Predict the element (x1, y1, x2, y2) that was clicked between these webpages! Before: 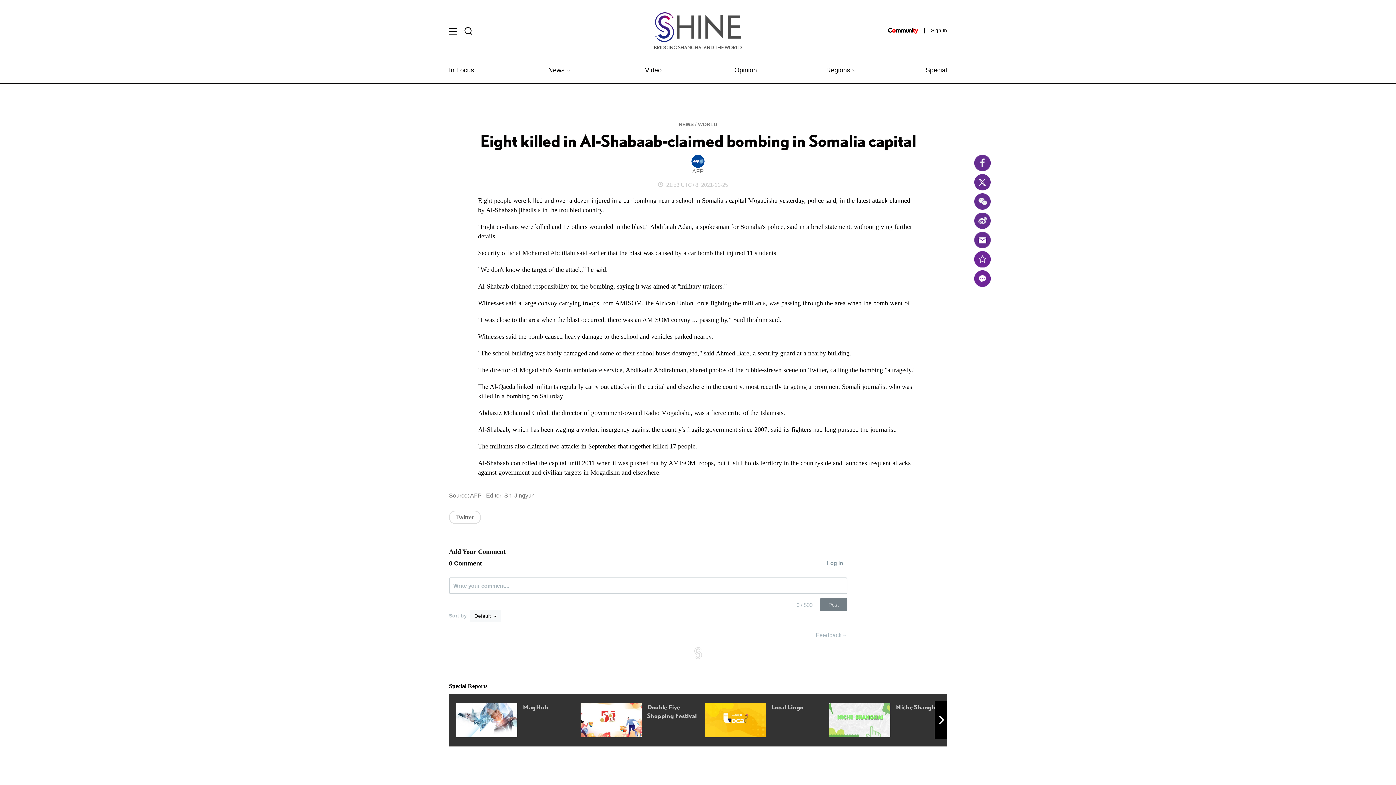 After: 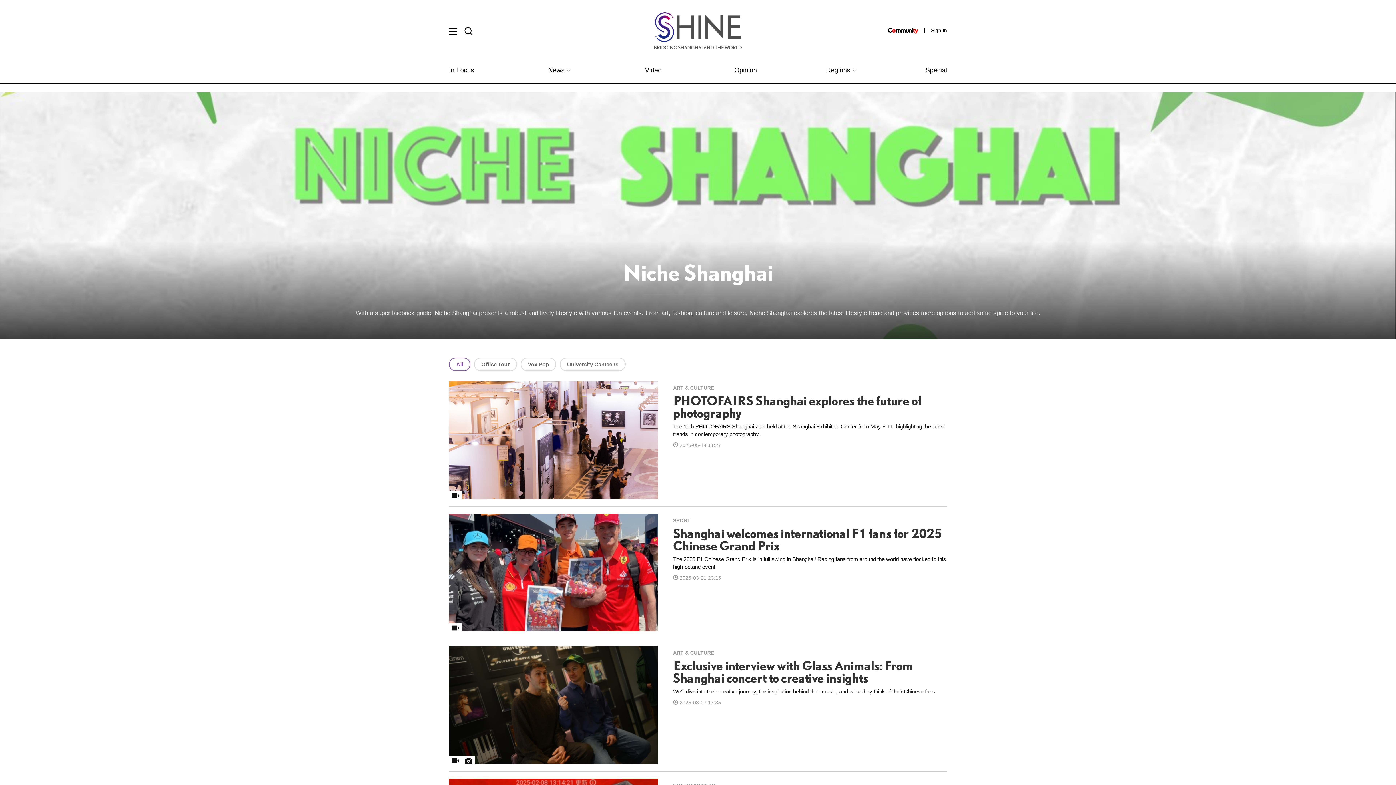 Action: label: Niche Shanghai bbox: (829, 703, 952, 737)